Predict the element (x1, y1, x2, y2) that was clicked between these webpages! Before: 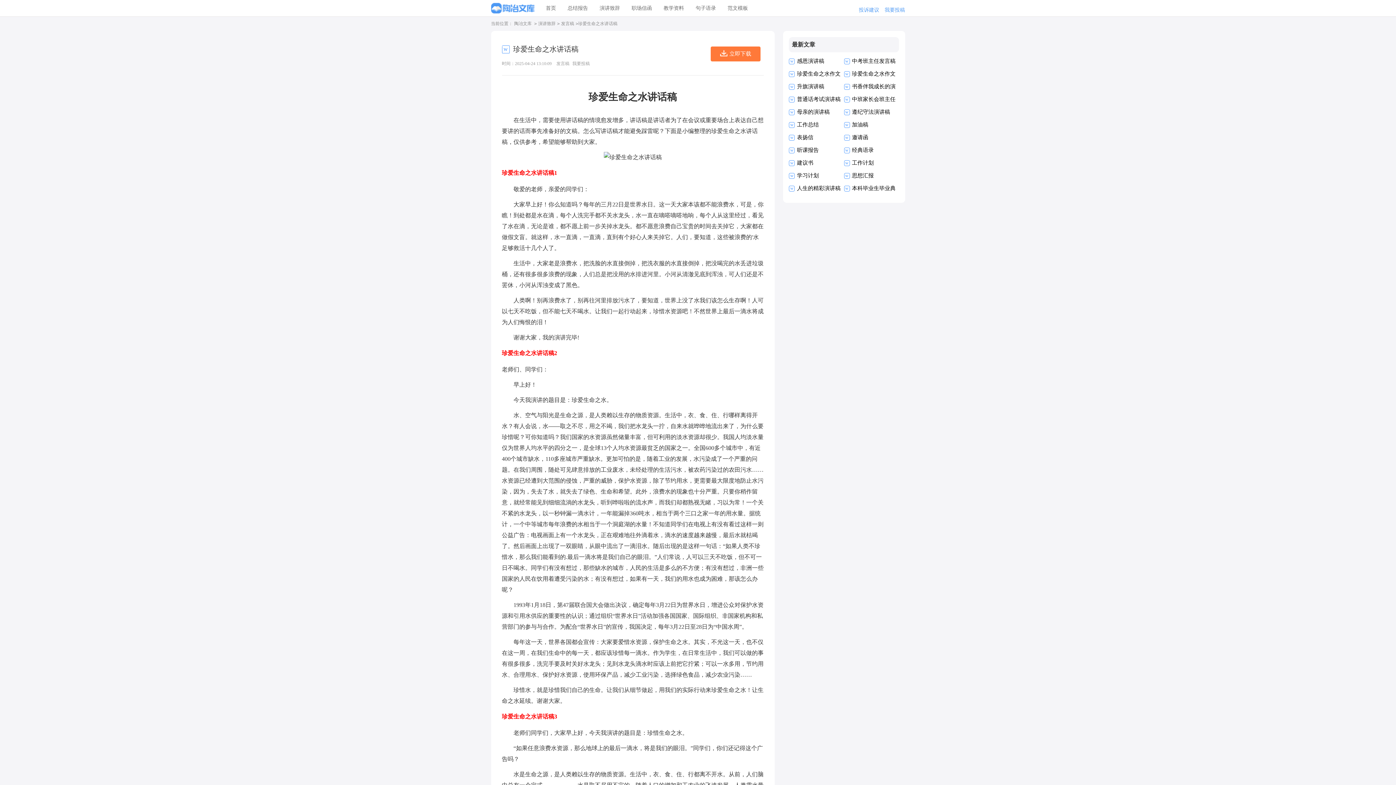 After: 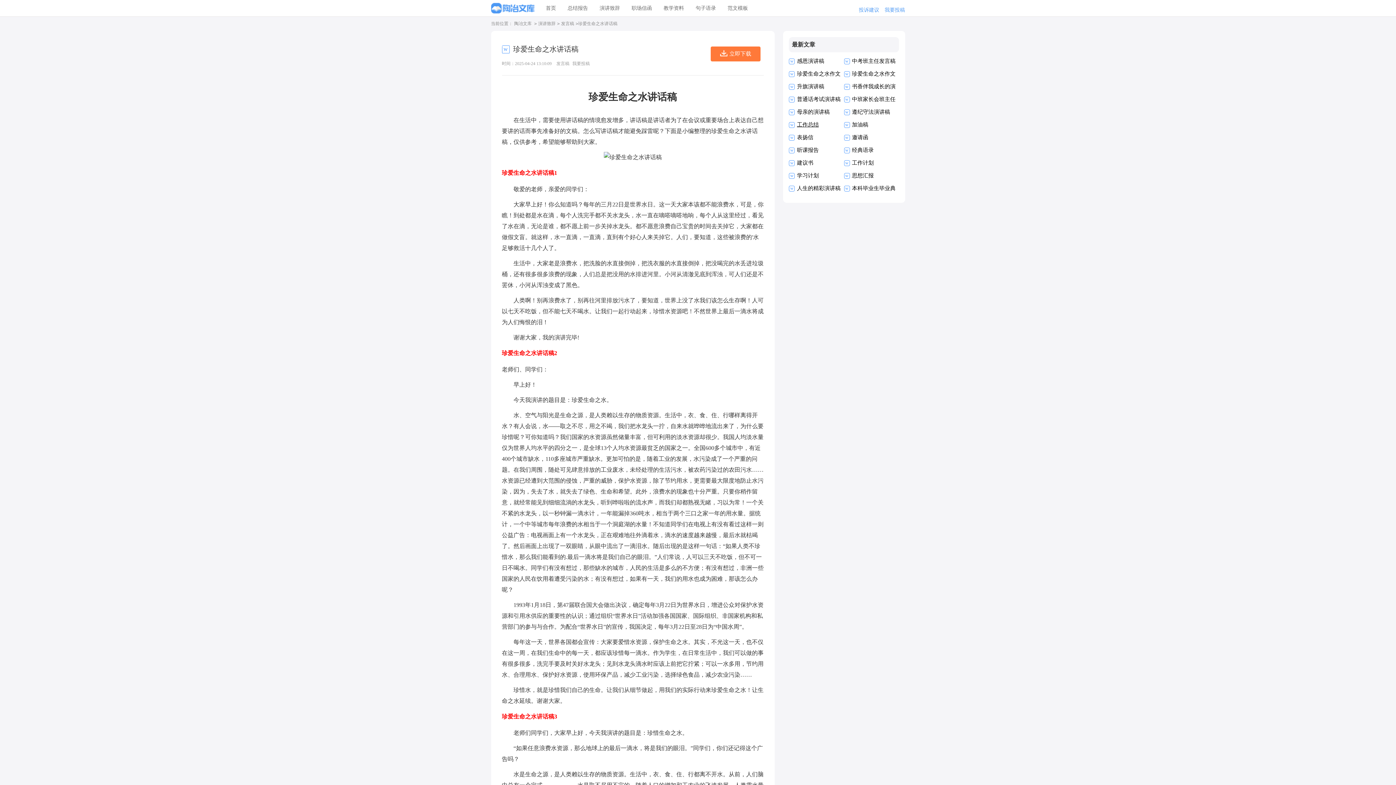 Action: bbox: (797, 118, 841, 131) label: 工作总结